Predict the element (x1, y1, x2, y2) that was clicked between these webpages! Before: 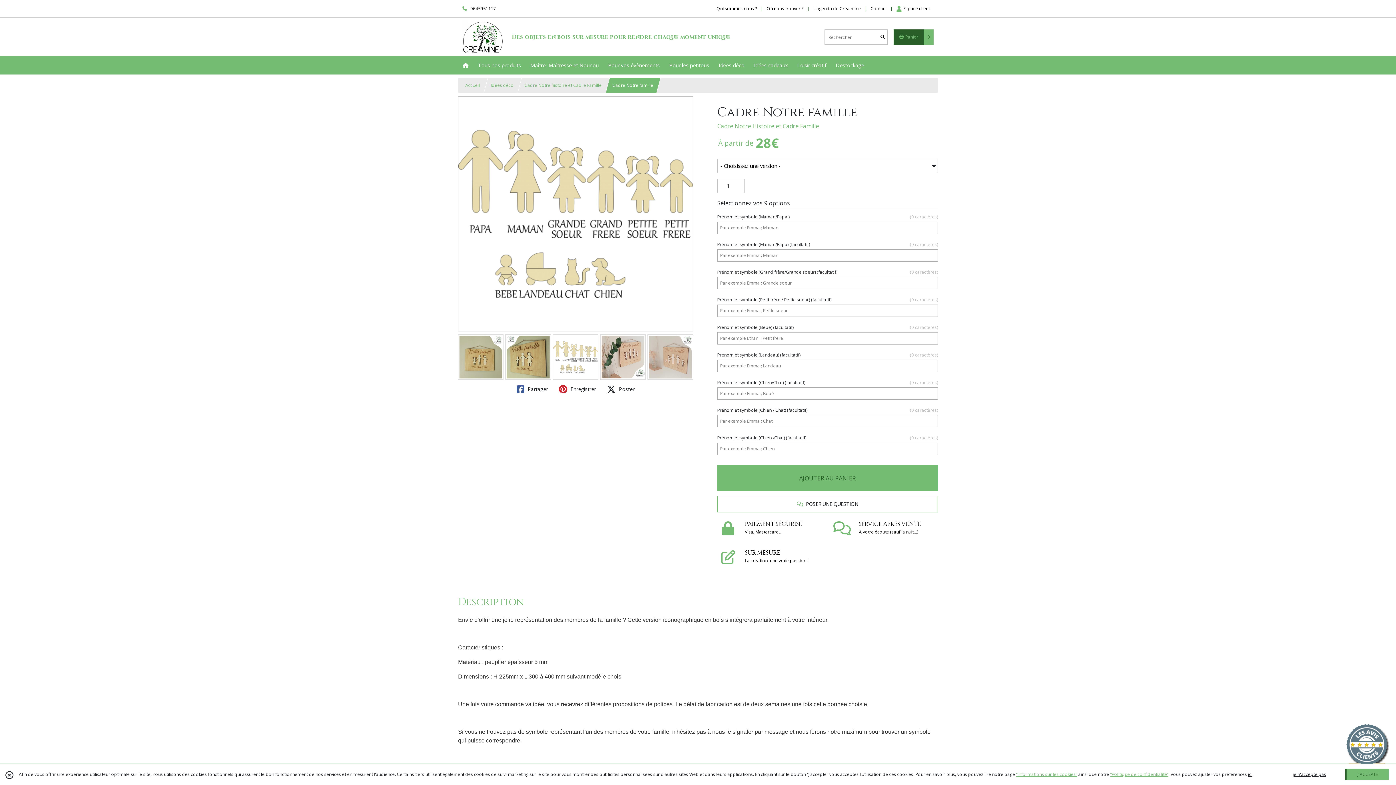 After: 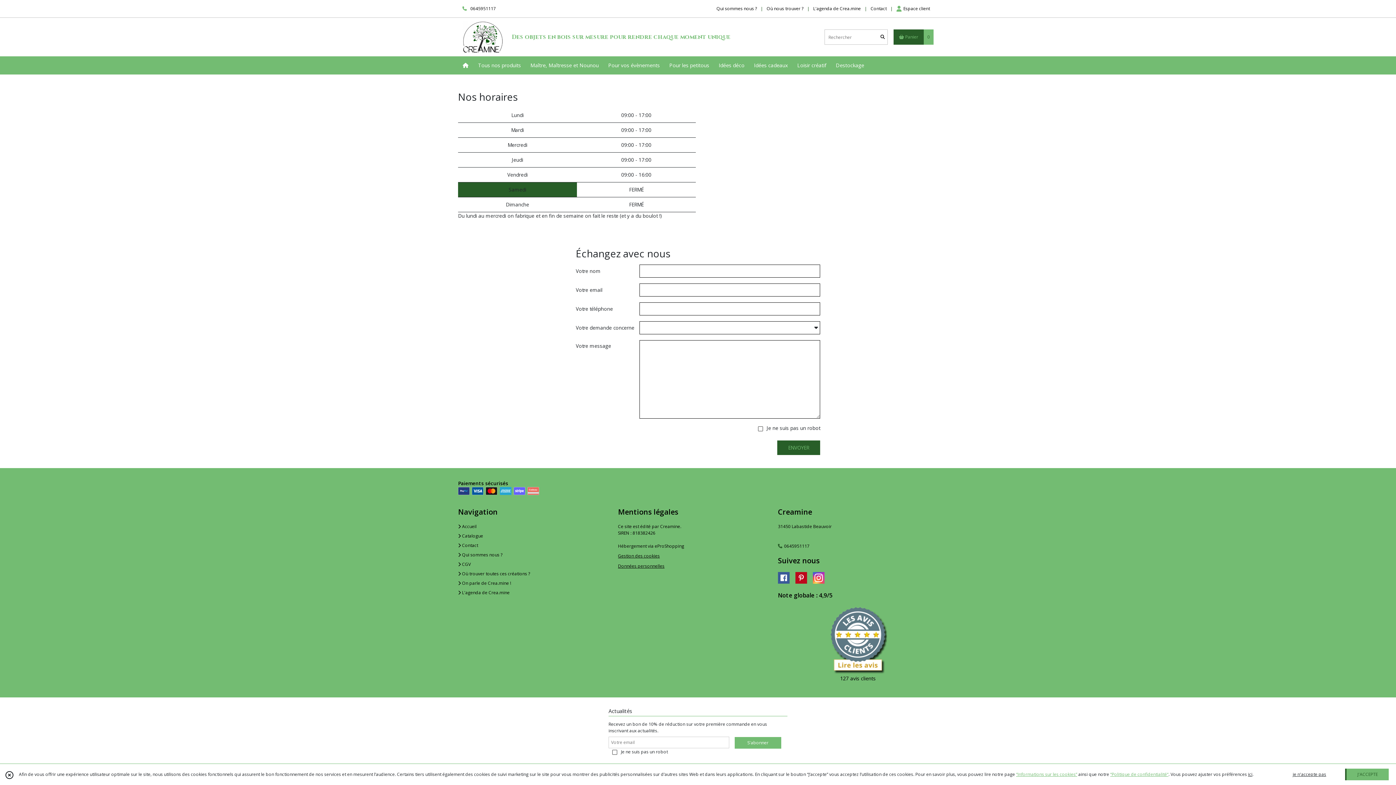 Action: bbox: (870, 5, 886, 12) label: Contact